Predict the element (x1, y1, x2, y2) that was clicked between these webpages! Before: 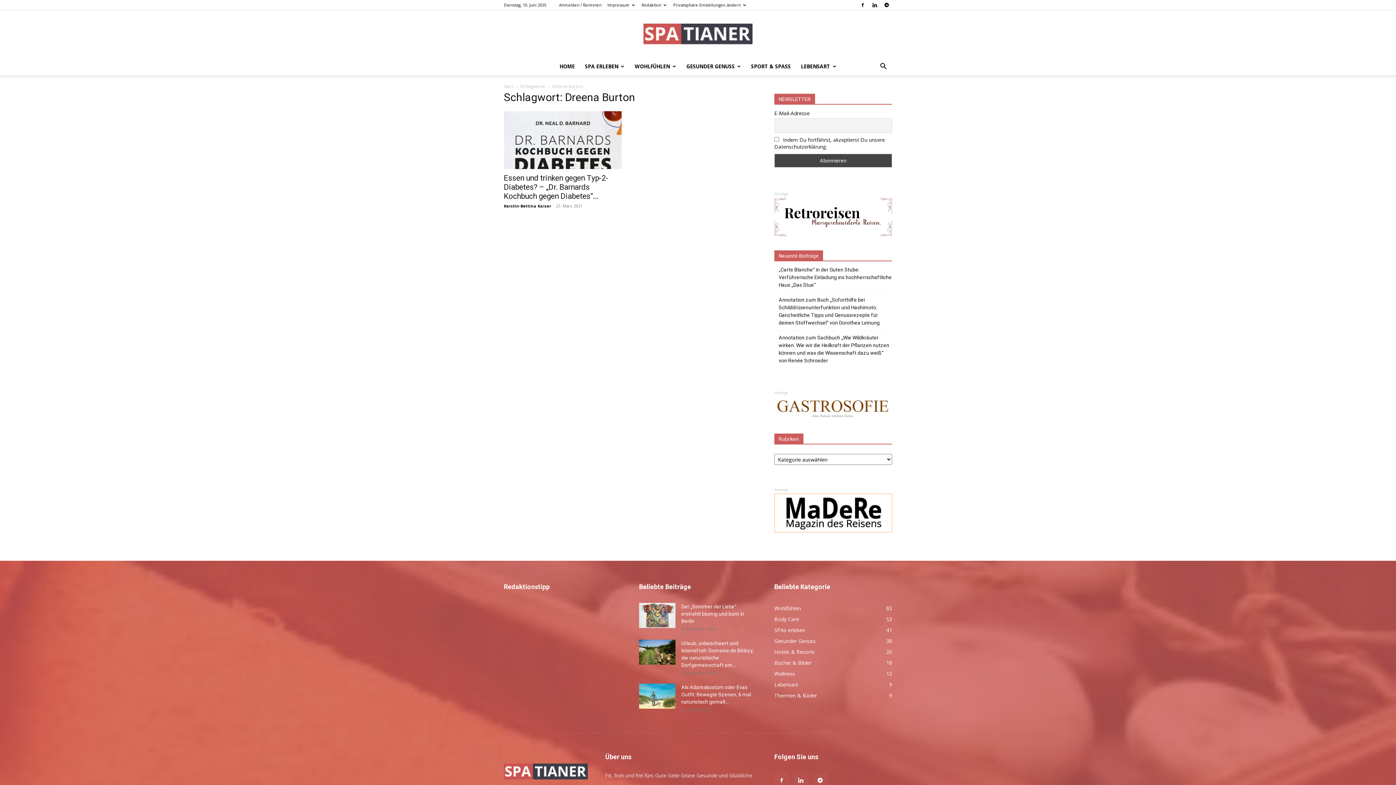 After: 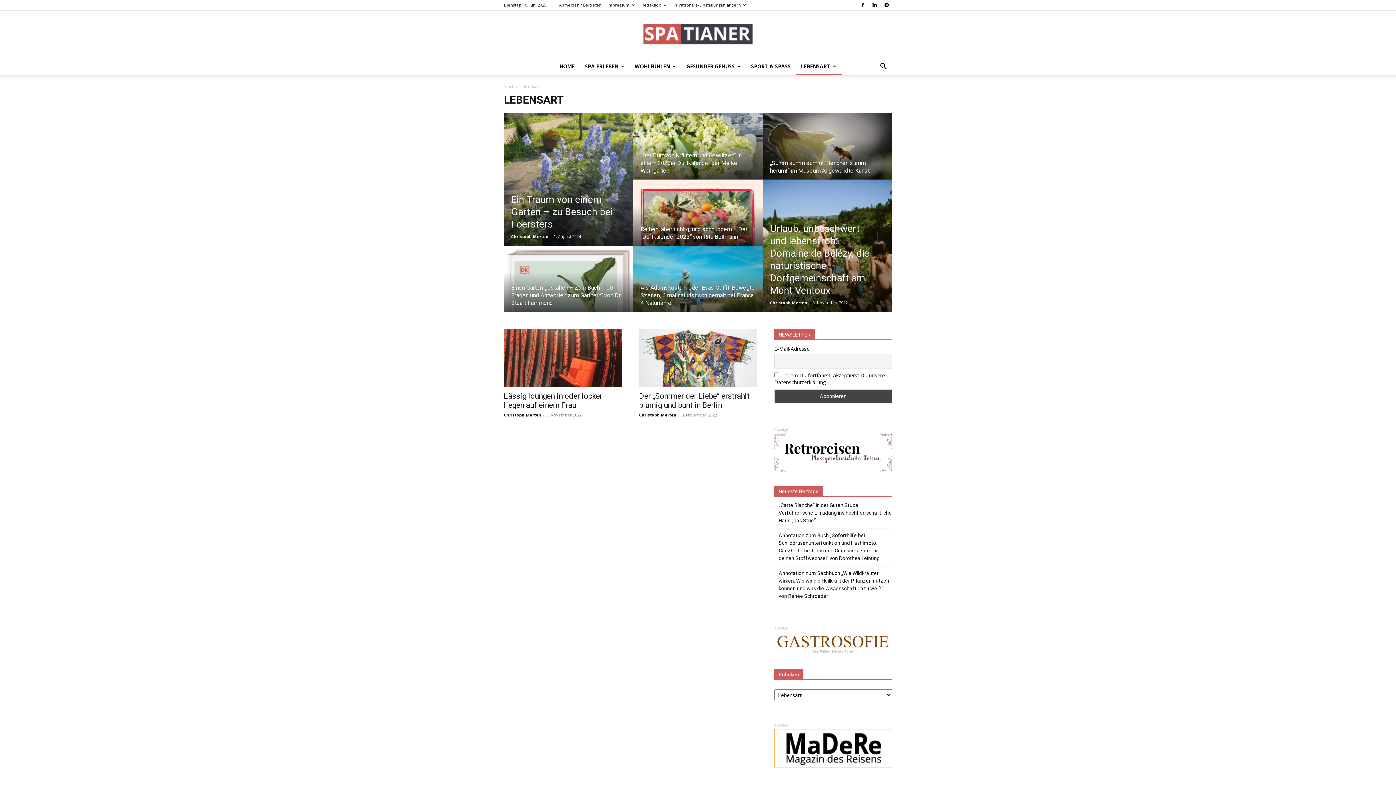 Action: label: Lebensart
9 bbox: (774, 681, 798, 688)